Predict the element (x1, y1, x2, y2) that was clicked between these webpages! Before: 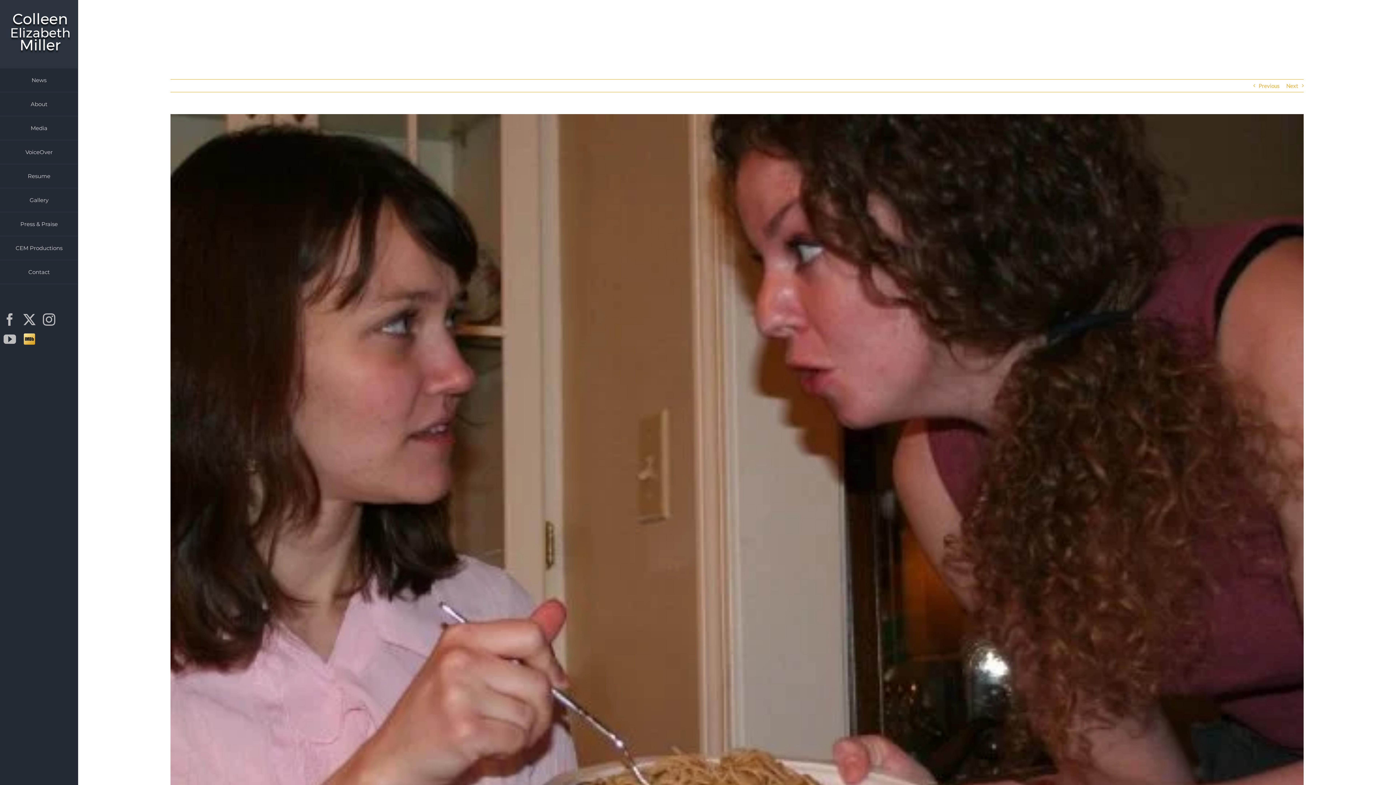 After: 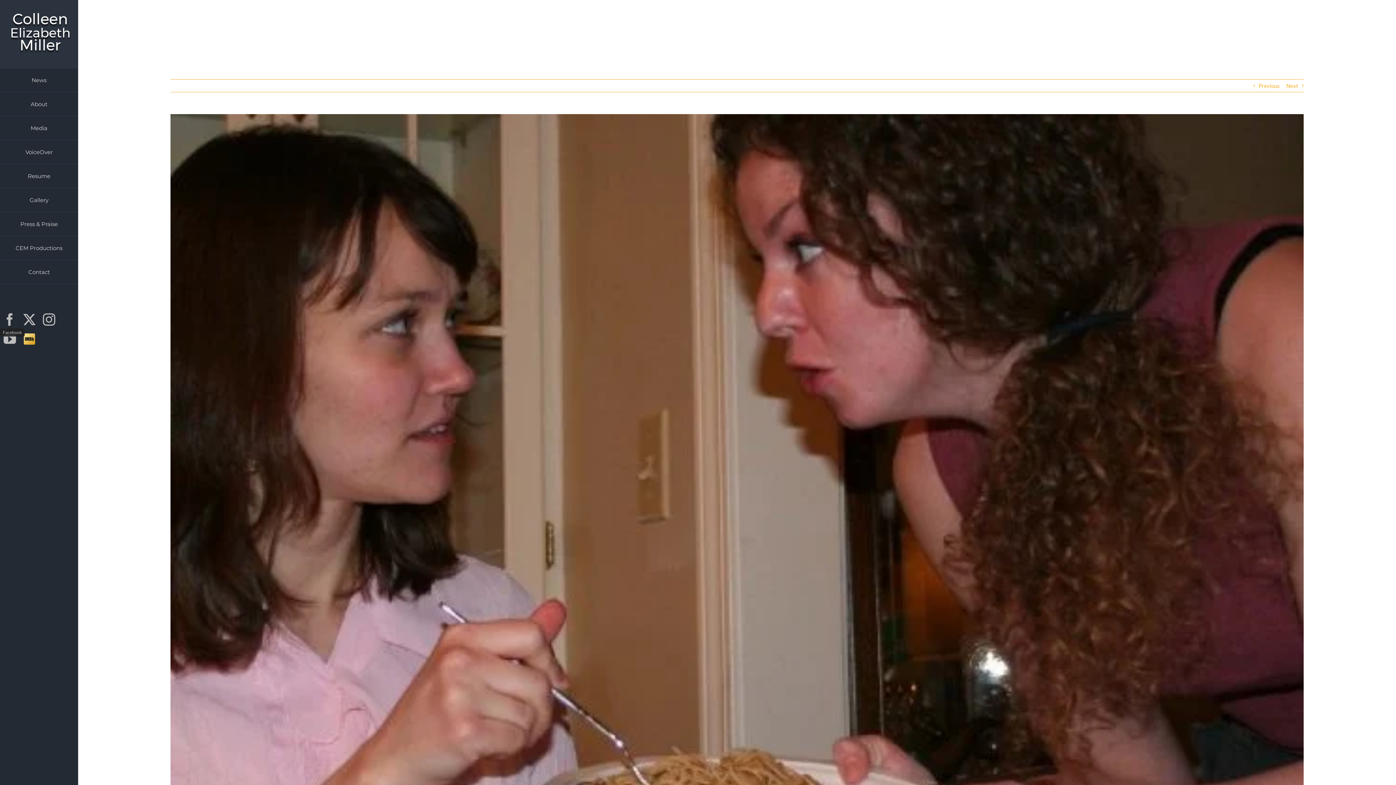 Action: bbox: (3, 313, 16, 325) label: Facebook